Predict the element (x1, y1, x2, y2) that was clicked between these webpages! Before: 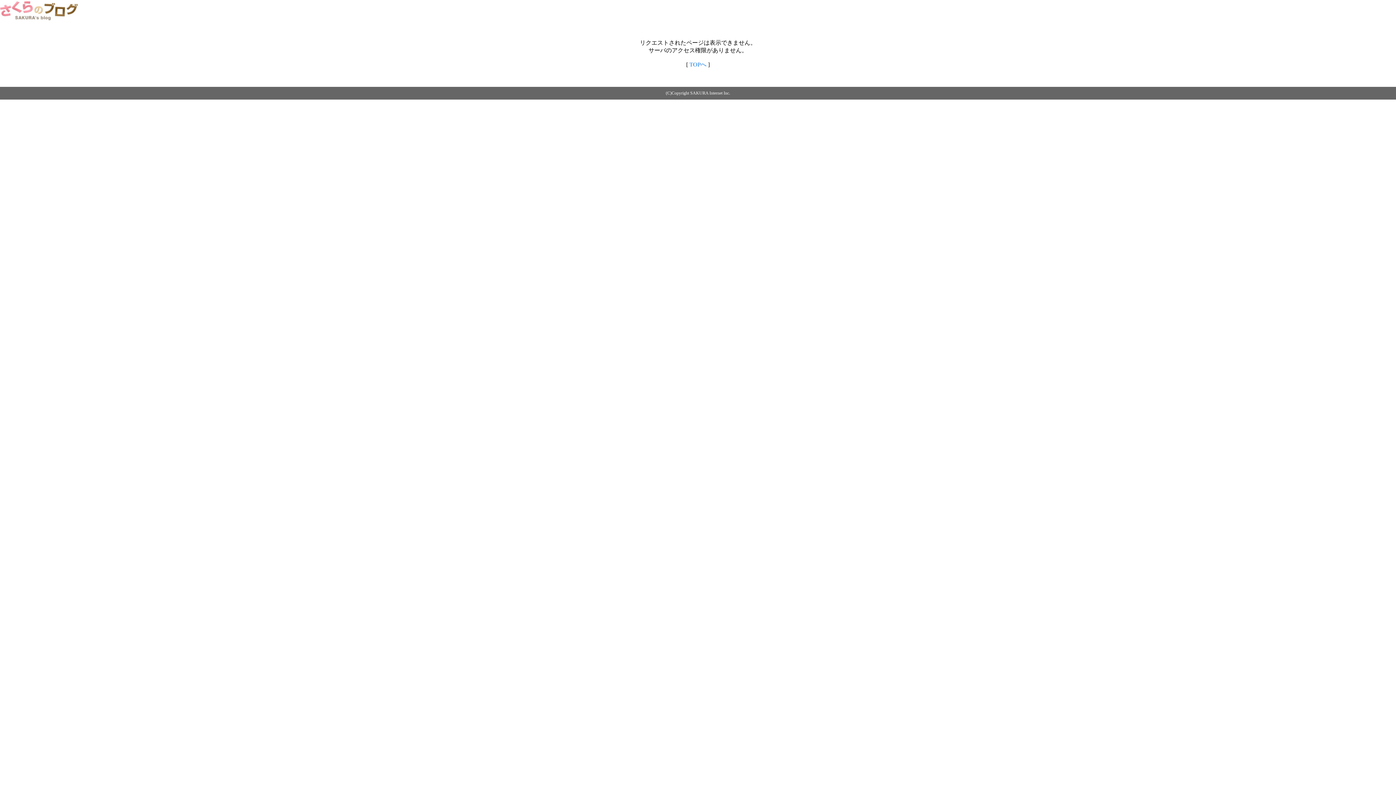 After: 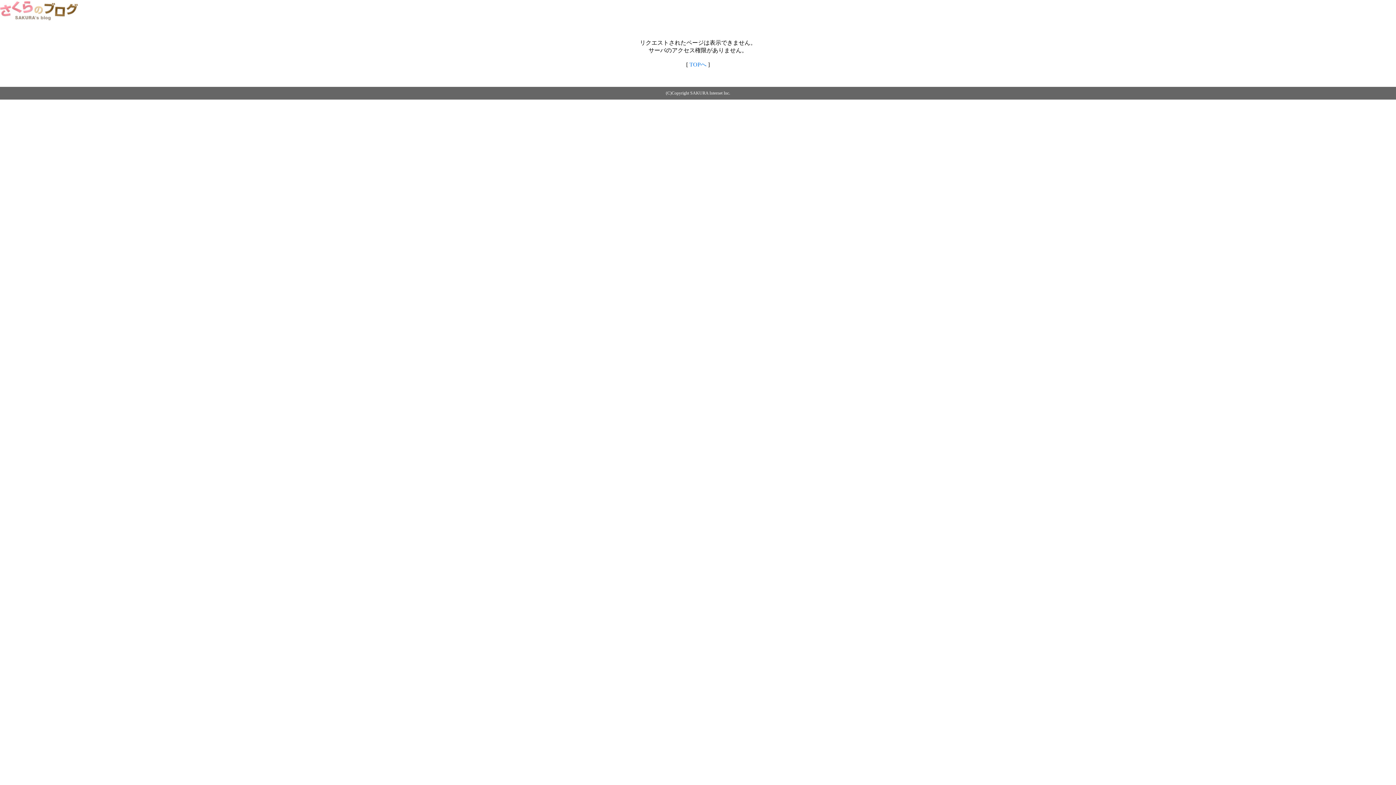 Action: bbox: (689, 61, 706, 67) label: TOPへ